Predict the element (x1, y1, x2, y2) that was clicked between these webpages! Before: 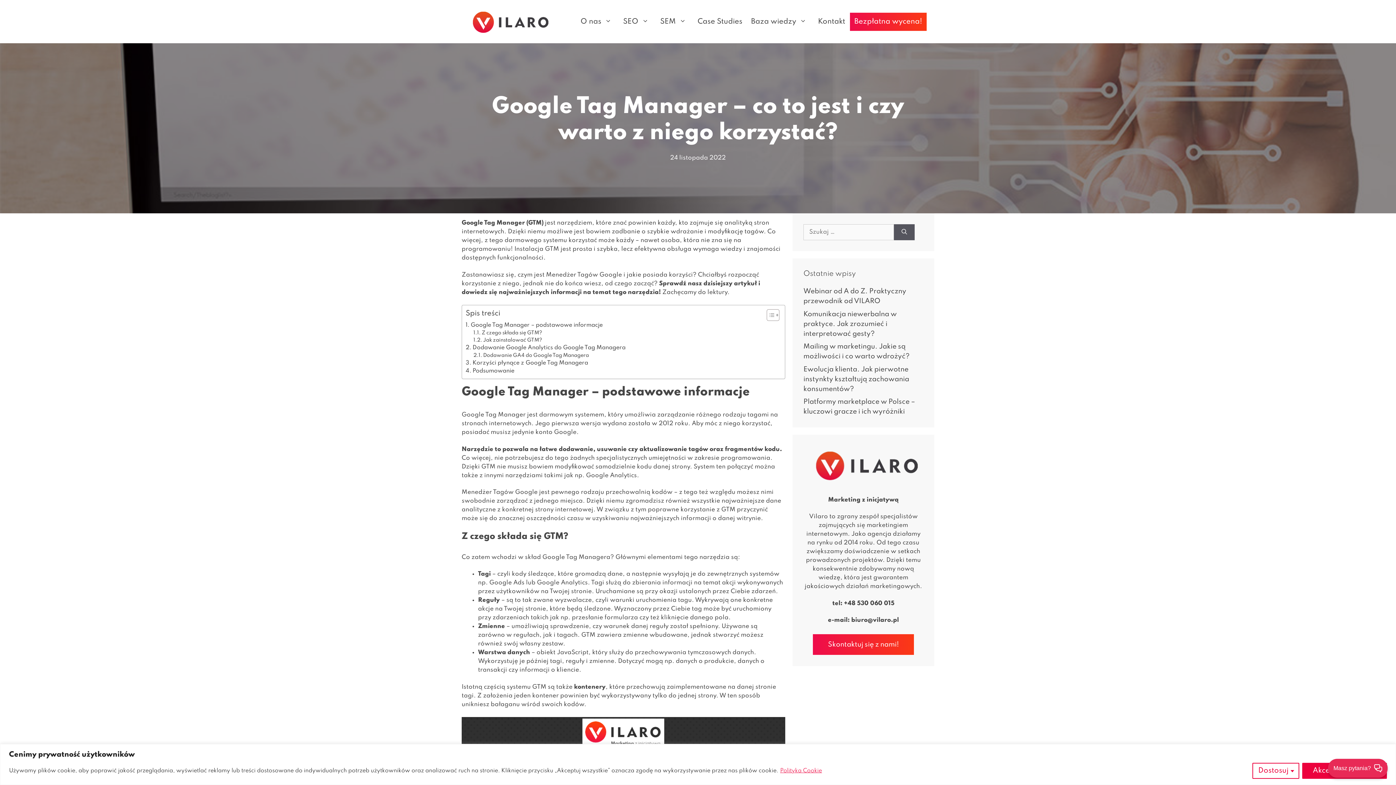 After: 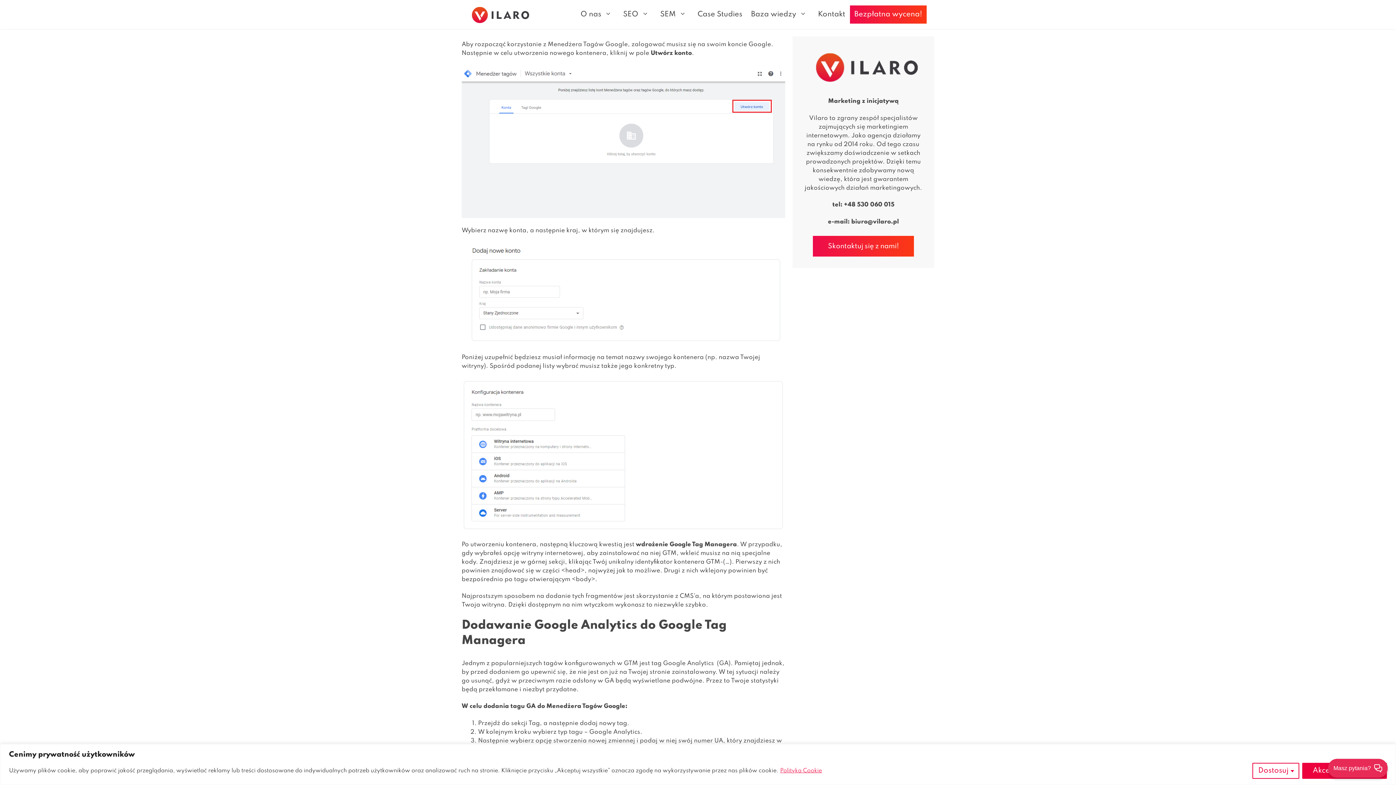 Action: bbox: (473, 336, 542, 344) label: Jak zainstalować GTM?